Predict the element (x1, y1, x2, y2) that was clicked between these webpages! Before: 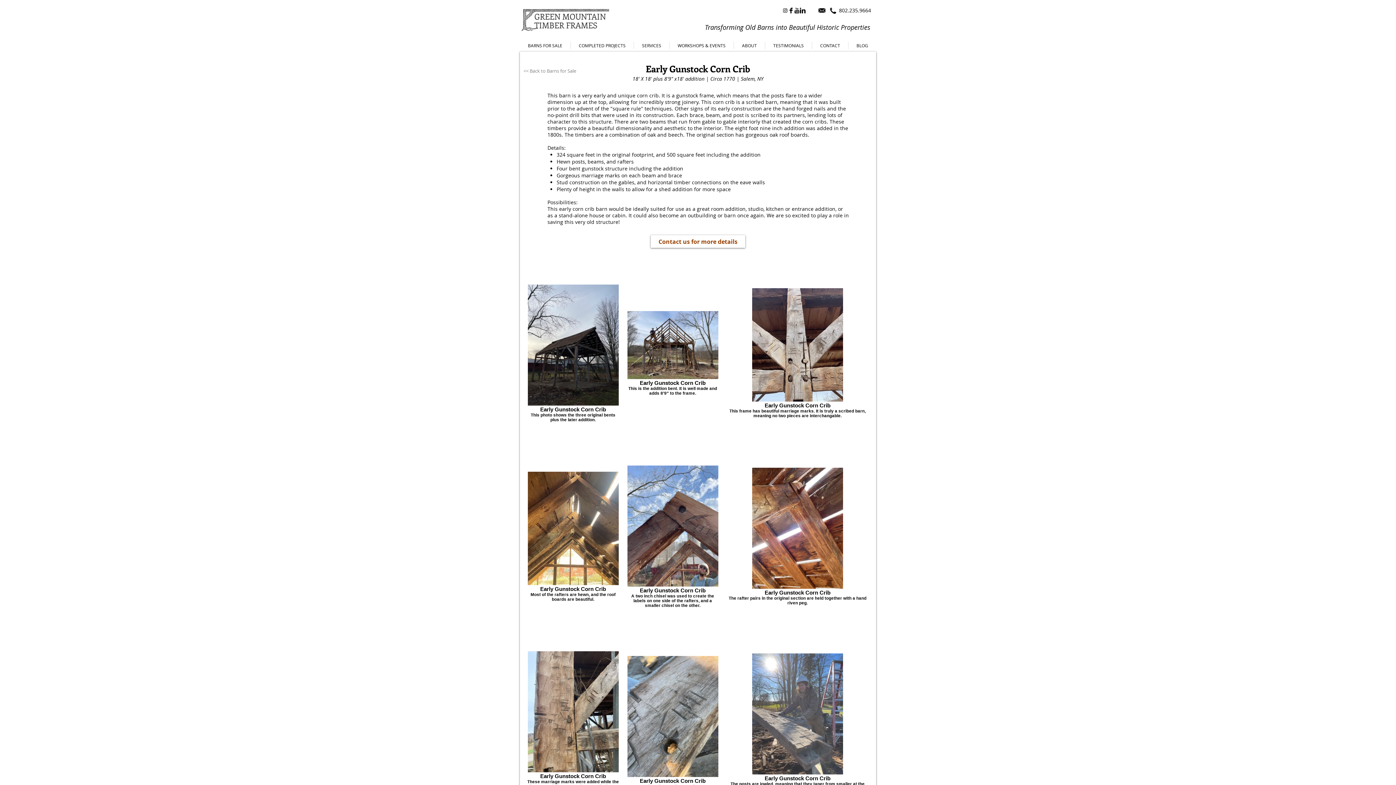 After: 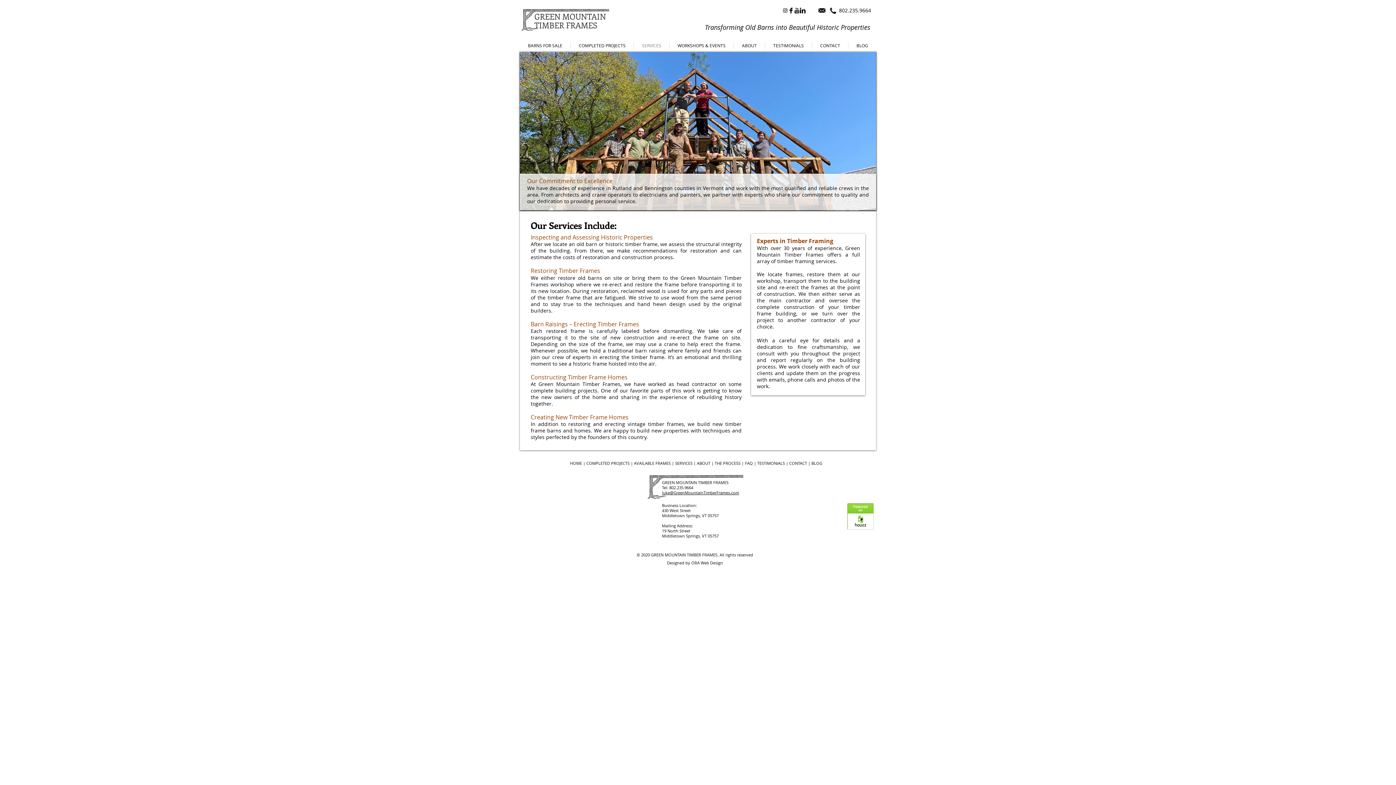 Action: label: SERVICES bbox: (634, 41, 669, 49)